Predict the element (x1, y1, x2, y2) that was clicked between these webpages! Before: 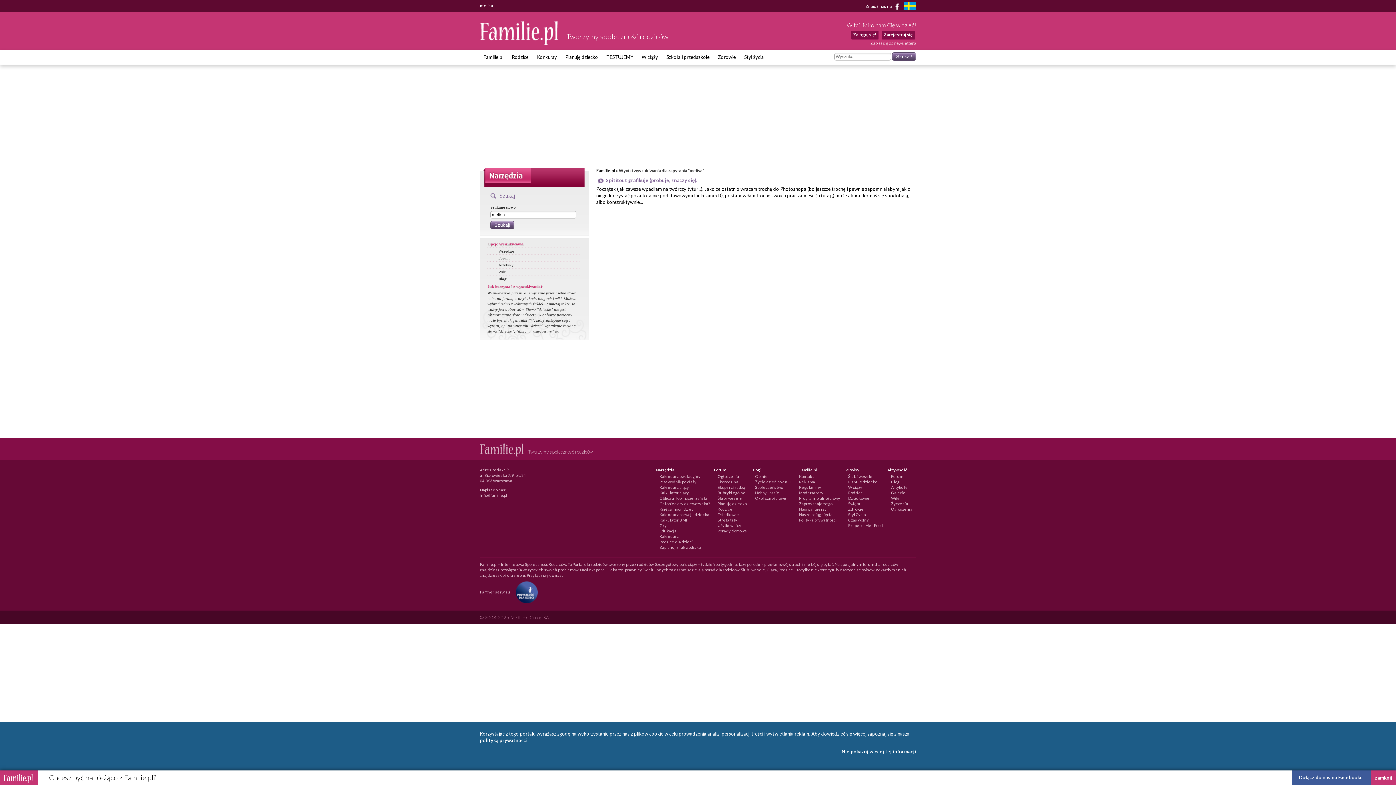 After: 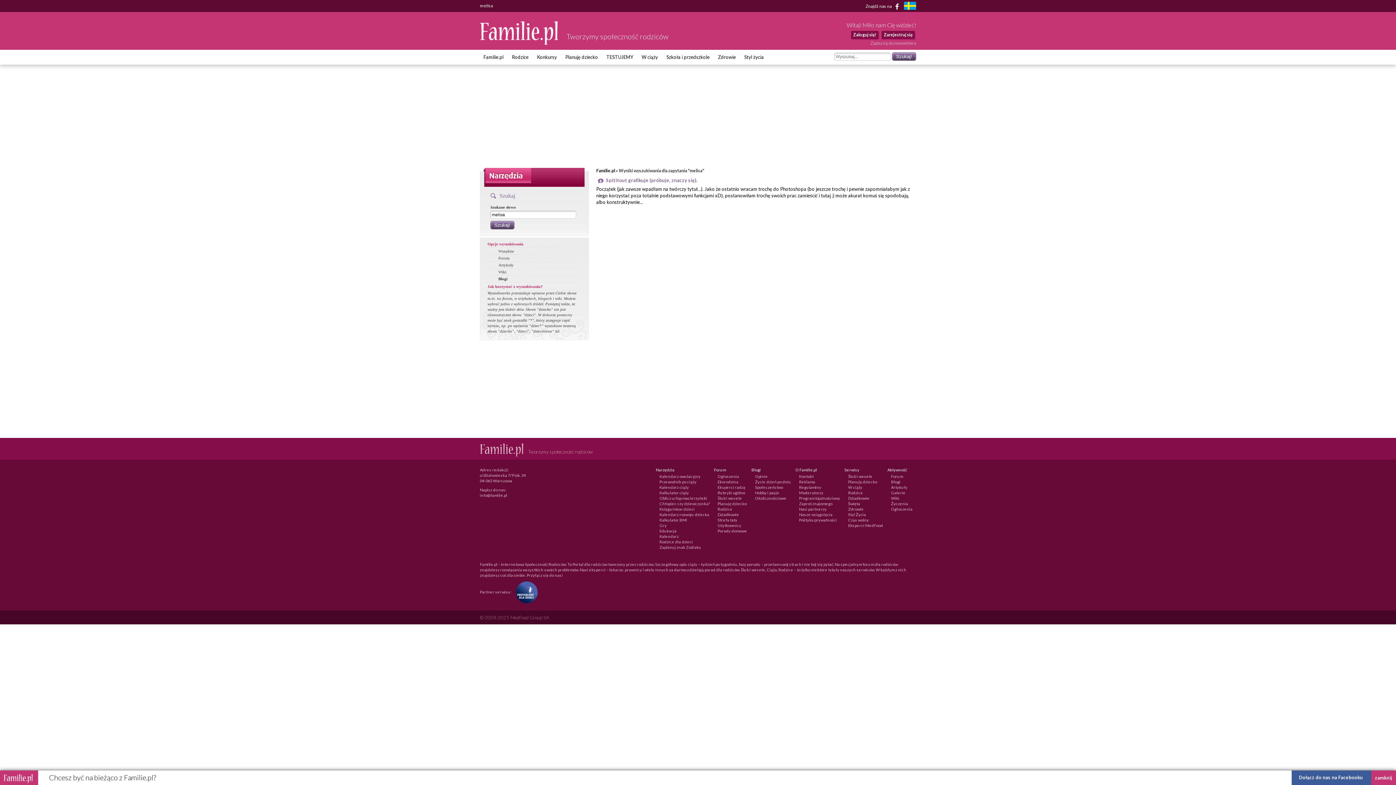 Action: label: Nie pokazuj więcej tej informacji bbox: (841, 749, 916, 754)